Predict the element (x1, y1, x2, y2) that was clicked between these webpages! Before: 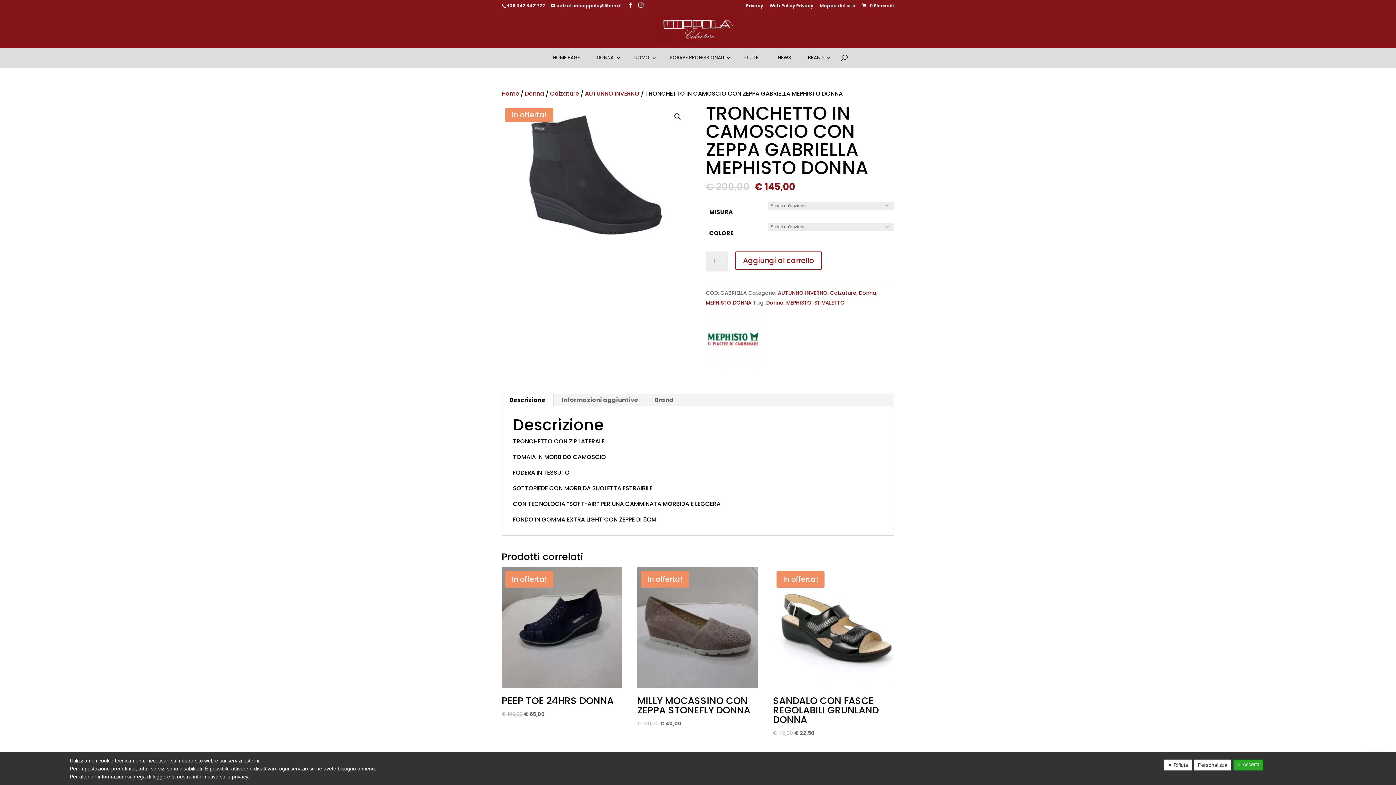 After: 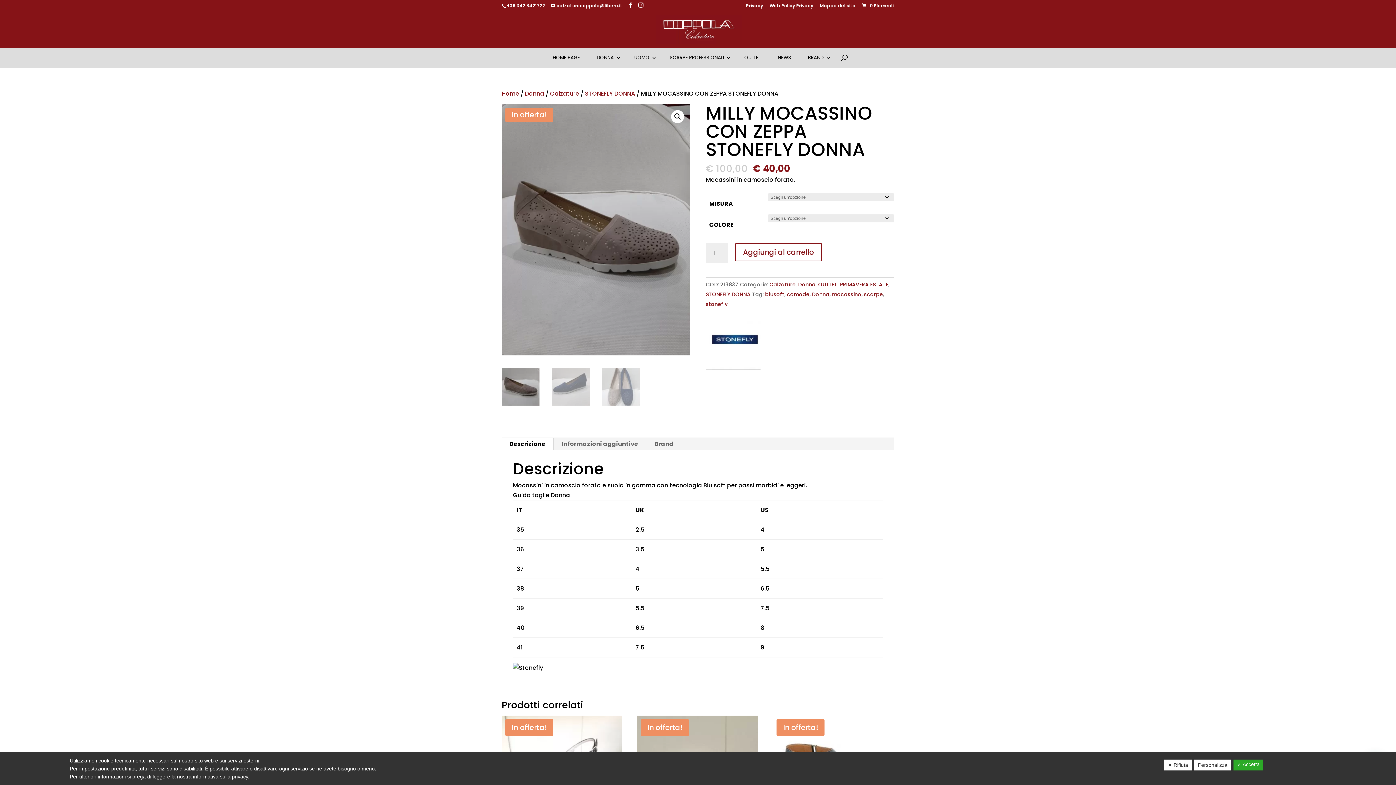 Action: bbox: (637, 567, 758, 728) label: In offerta!
MILLY MOCASSINO CON ZEPPA STONEFLY DONNA
€ 100,00 
Il prezzo originale era: € 100,00.
€ 40,00
Il prezzo attuale è: € 40,00.